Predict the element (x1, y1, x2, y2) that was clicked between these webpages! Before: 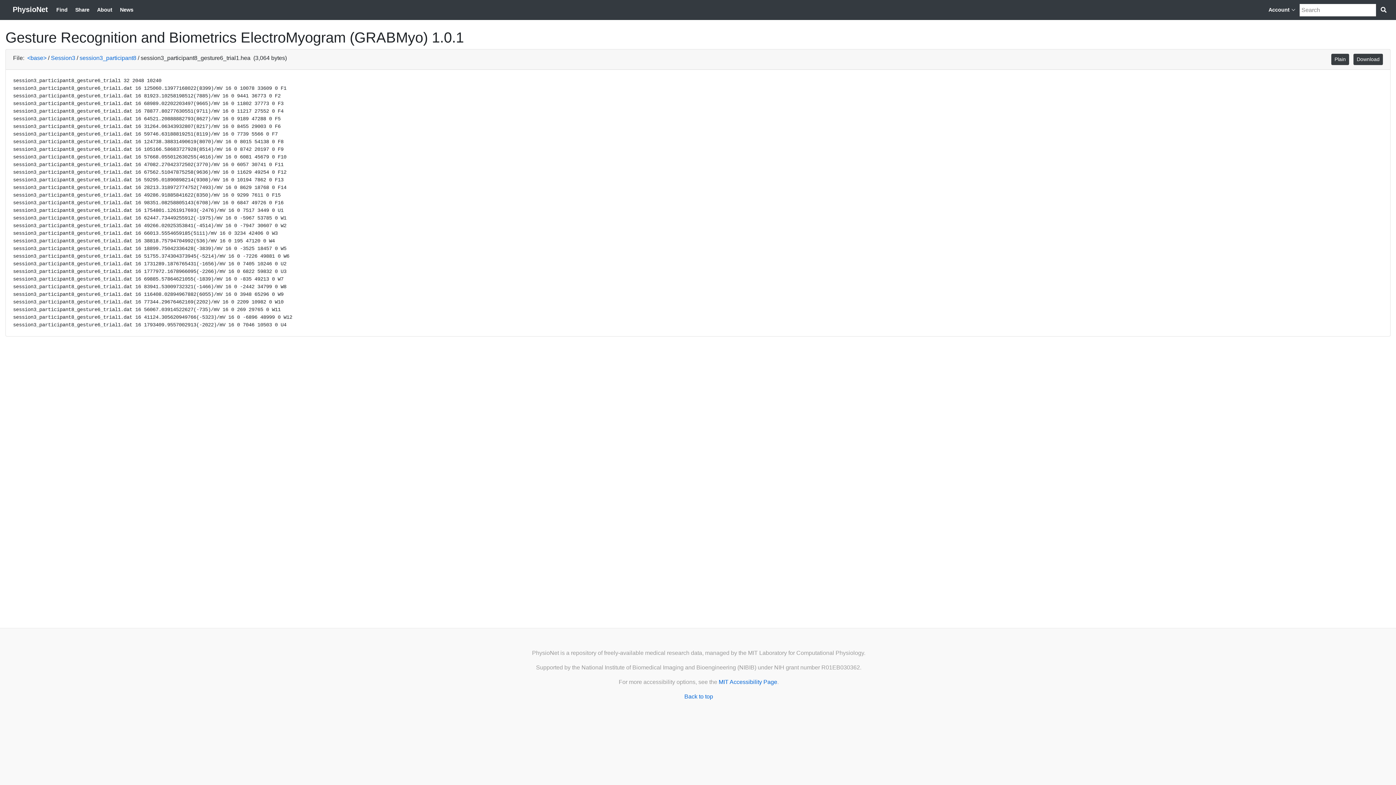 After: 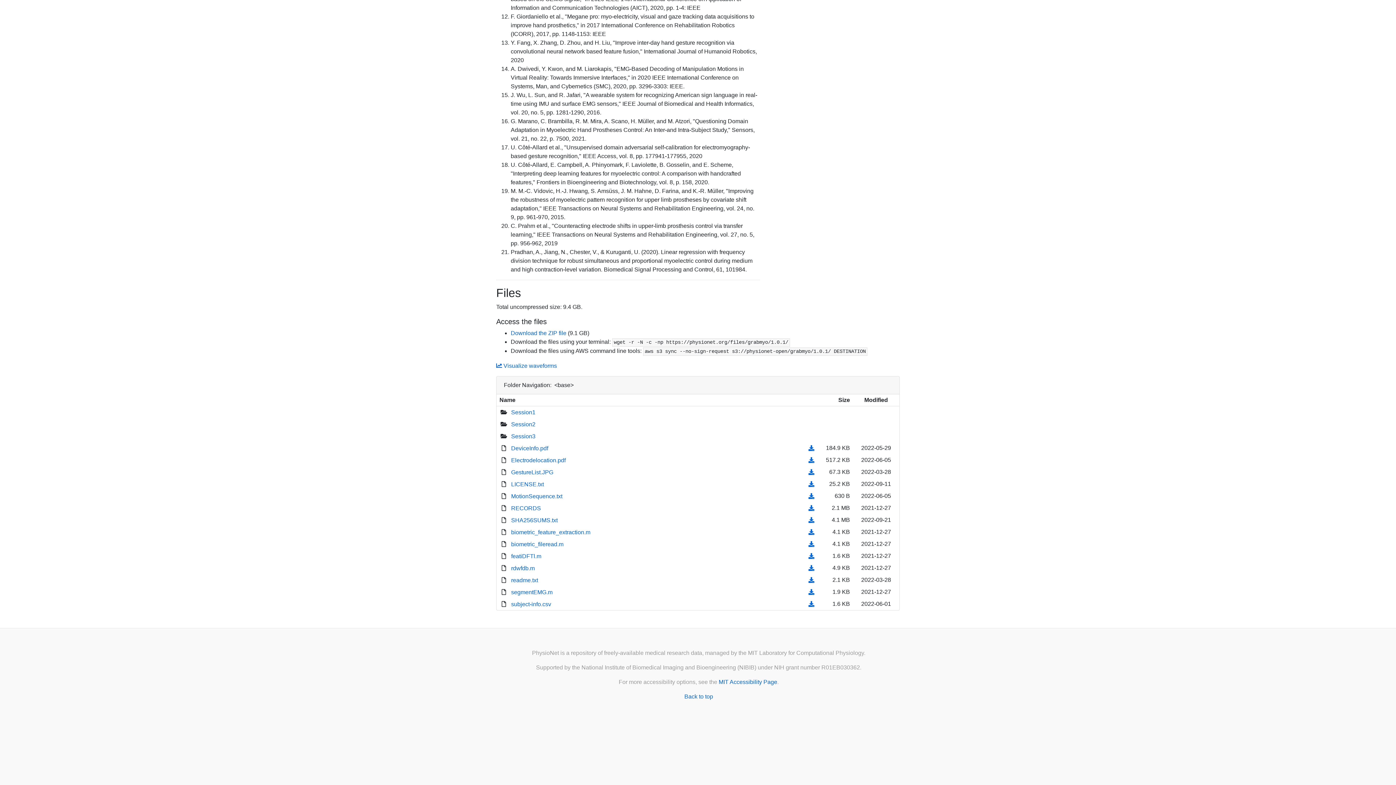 Action: label: <base> bbox: (27, 54, 46, 61)